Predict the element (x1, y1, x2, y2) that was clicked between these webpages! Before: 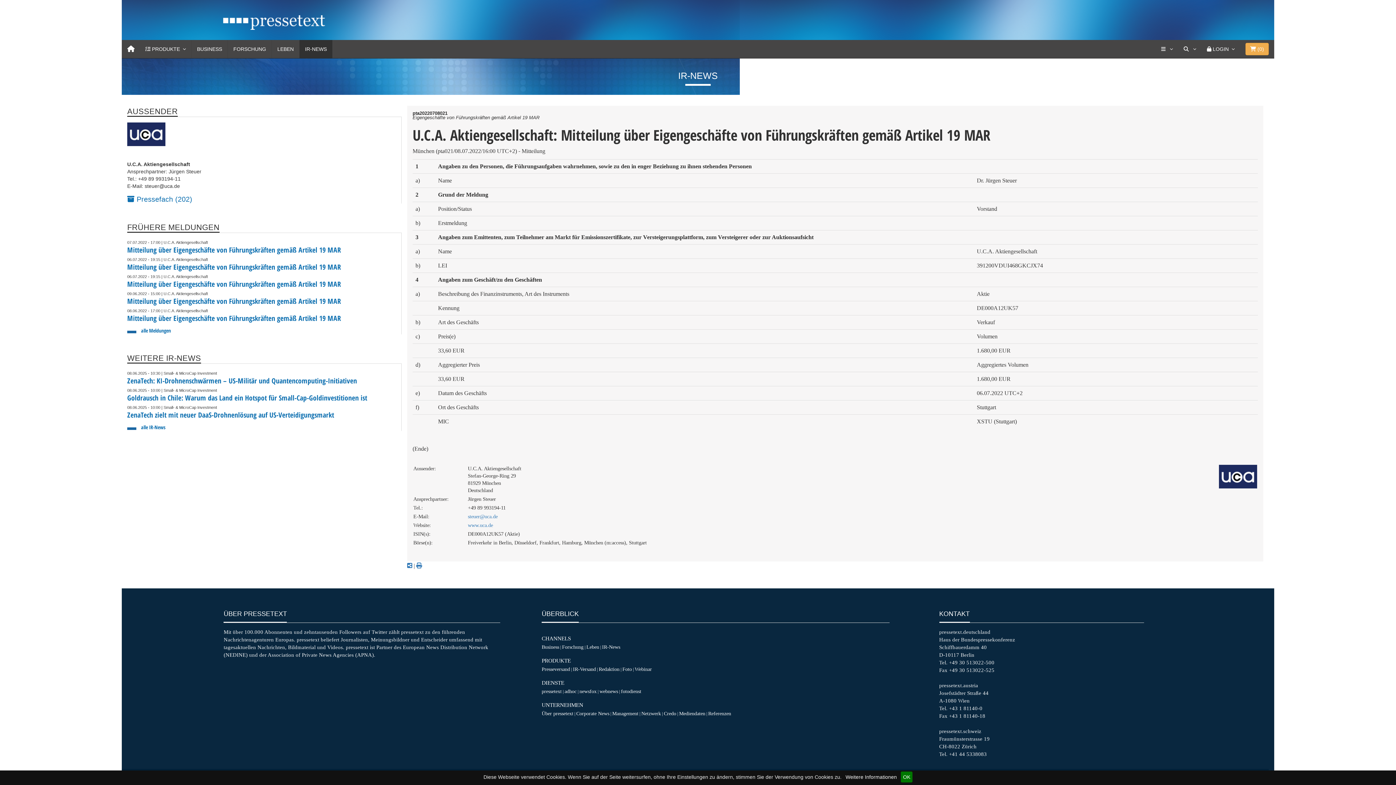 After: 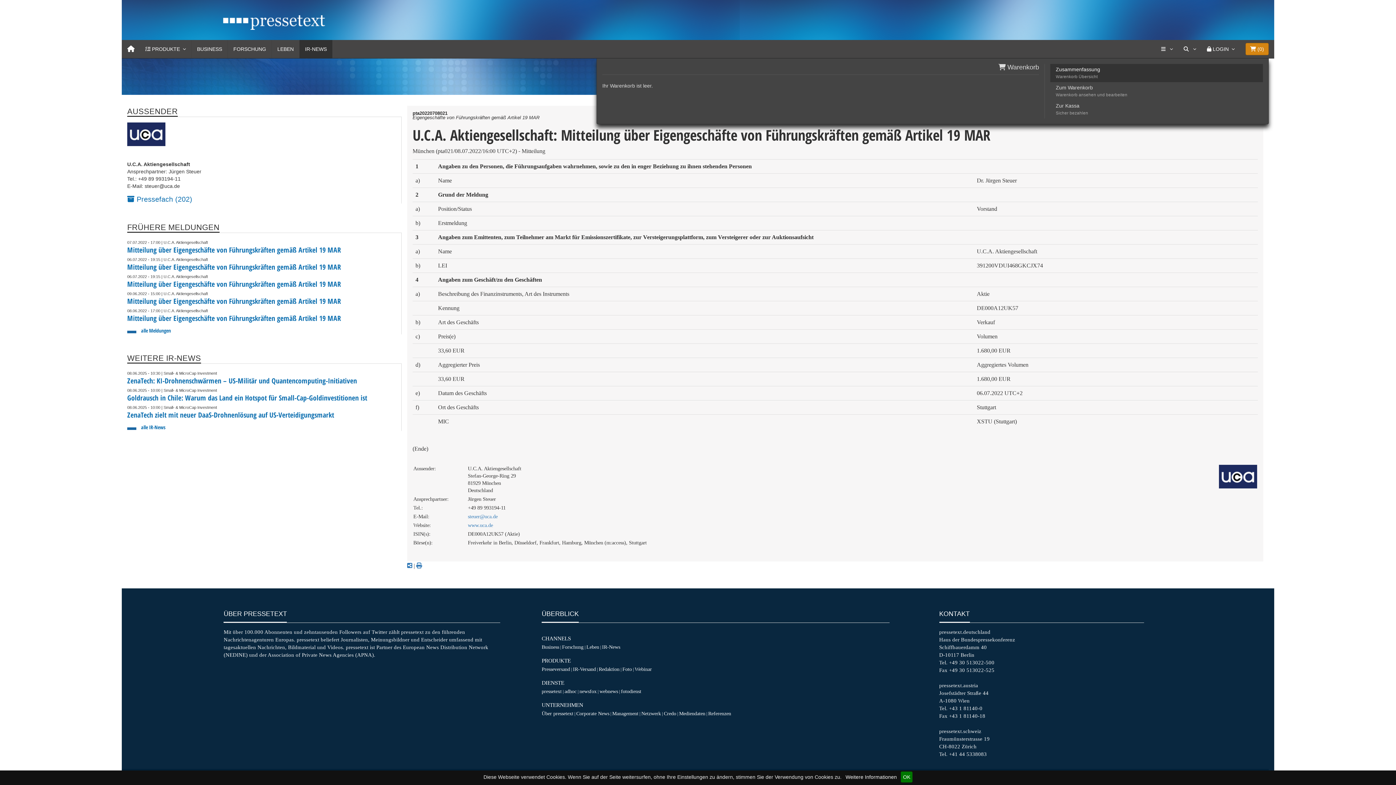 Action: bbox: (1245, 42, 1269, 55) label:  (0)